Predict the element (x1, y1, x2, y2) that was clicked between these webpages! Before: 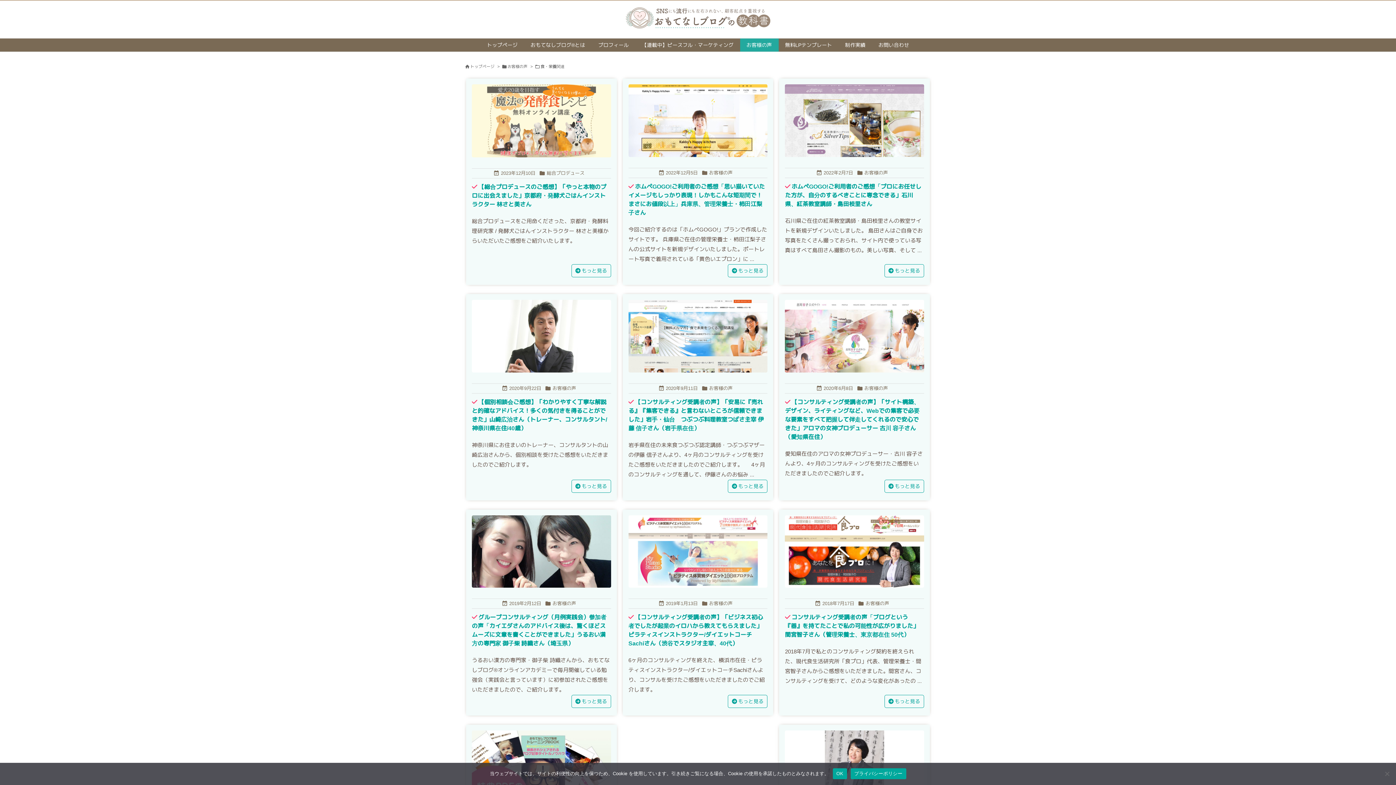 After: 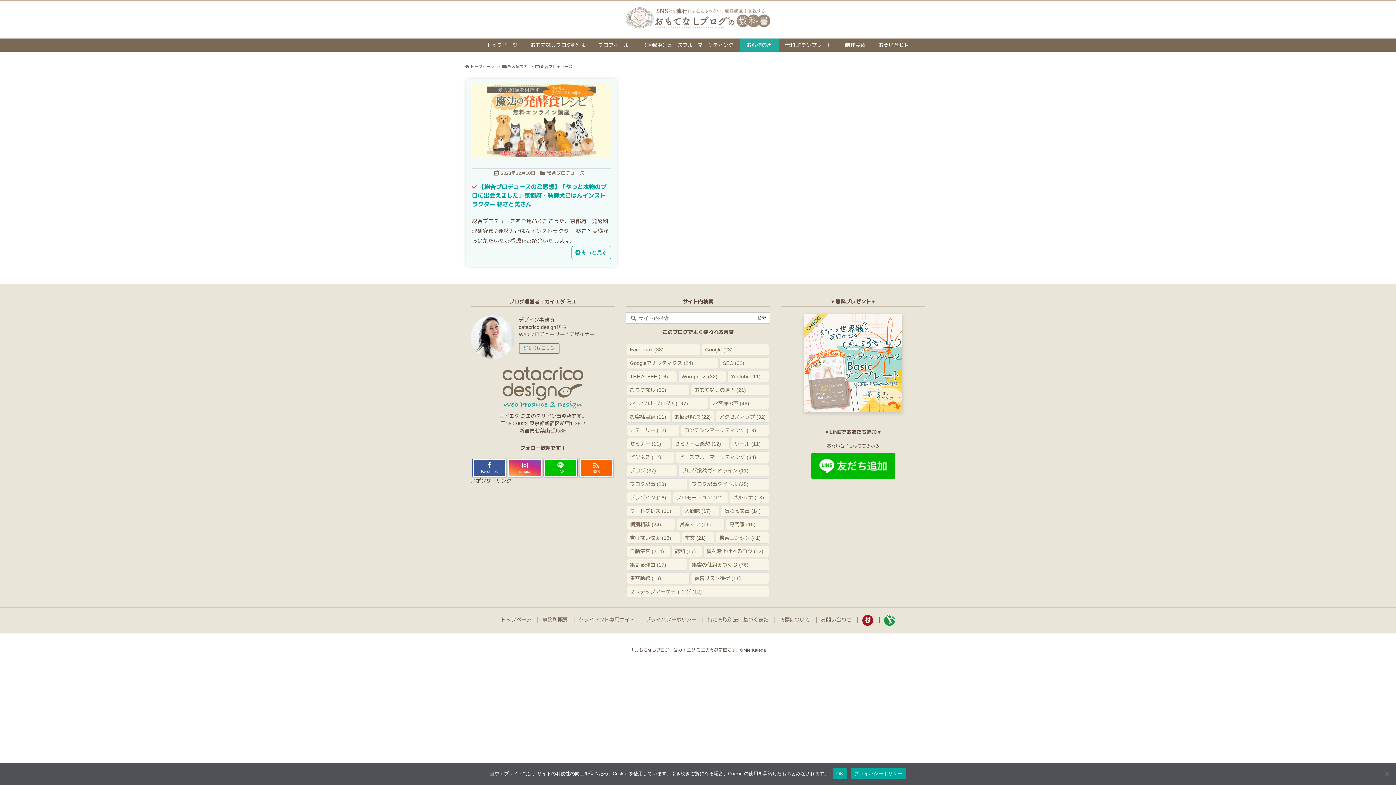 Action: label: 総合プロデュース bbox: (546, 168, 584, 178)